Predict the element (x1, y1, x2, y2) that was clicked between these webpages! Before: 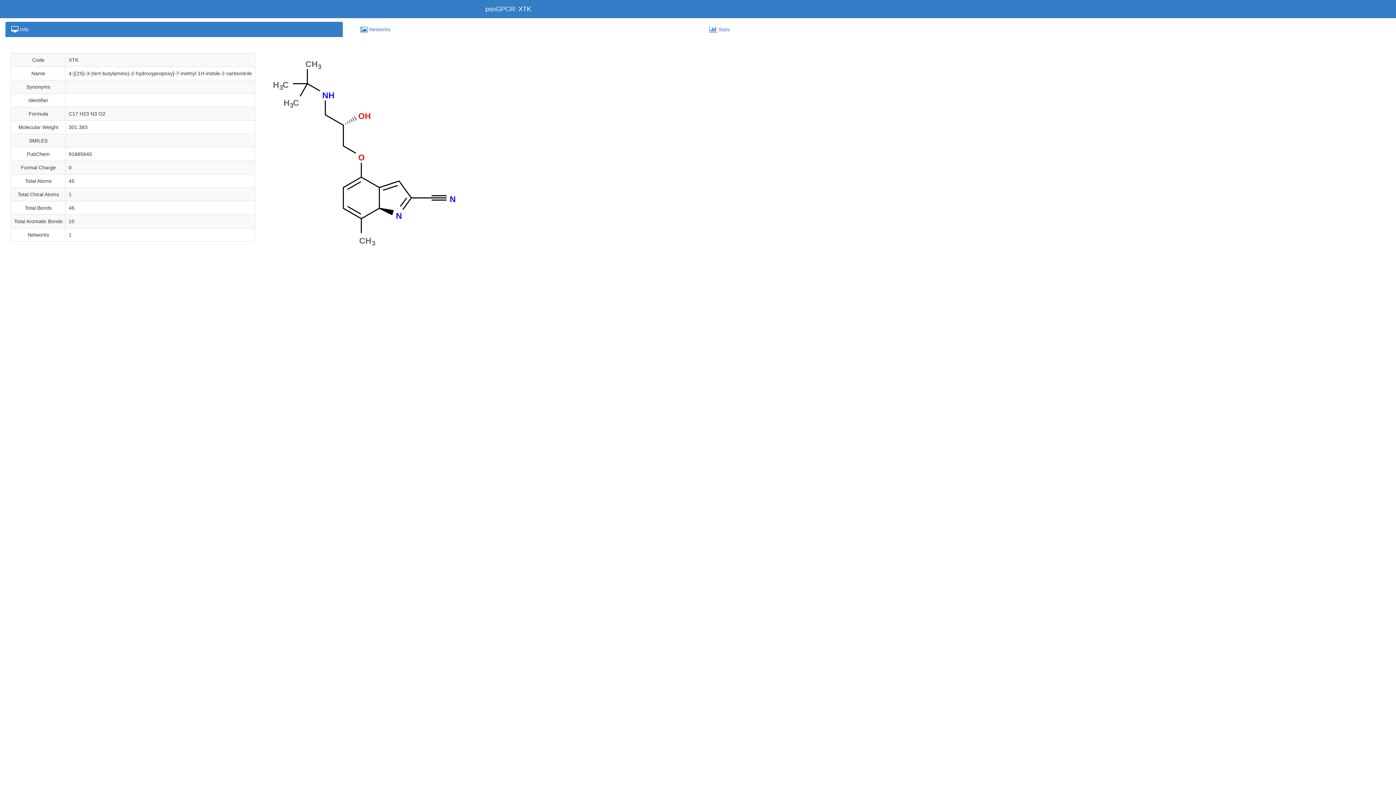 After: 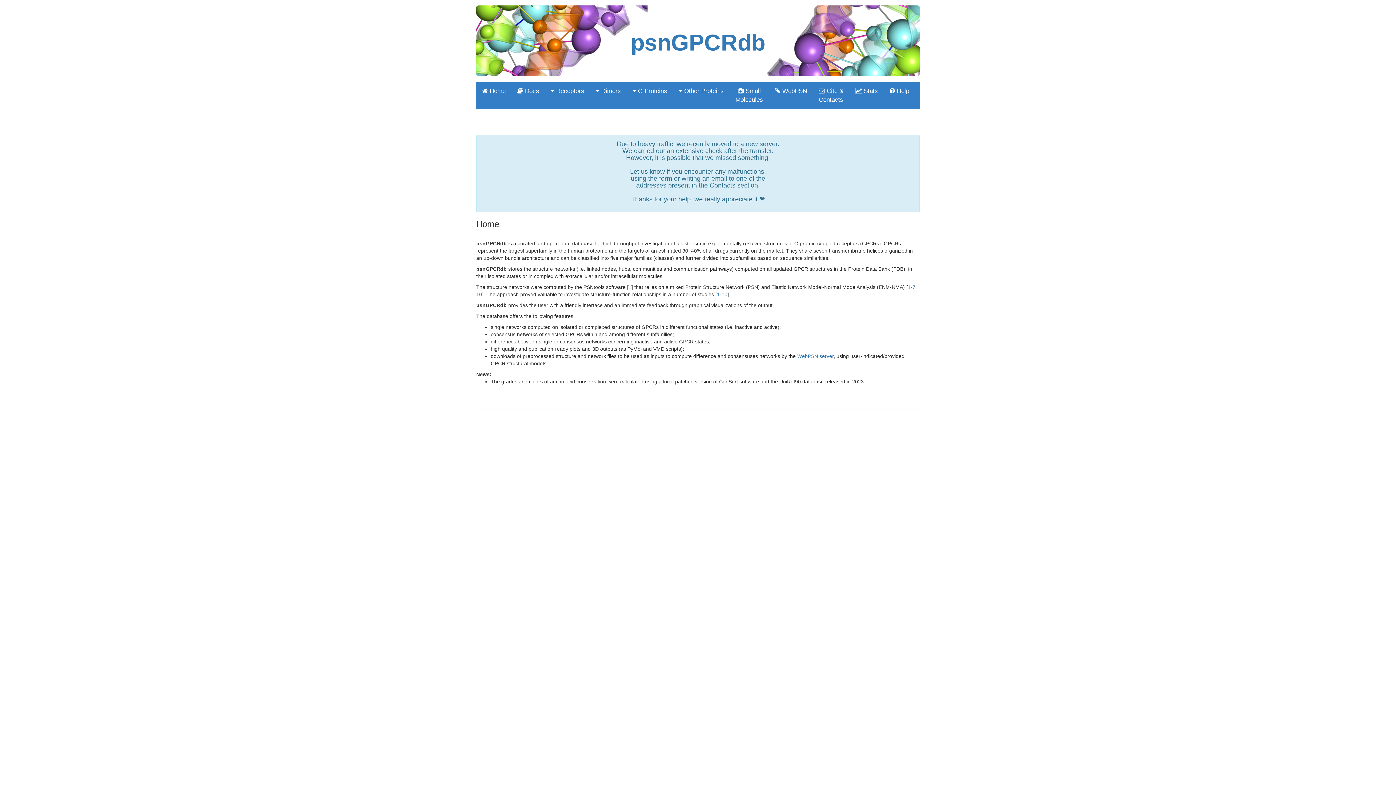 Action: bbox: (480, 0, 536, 18) label: psnGPCR: XTK